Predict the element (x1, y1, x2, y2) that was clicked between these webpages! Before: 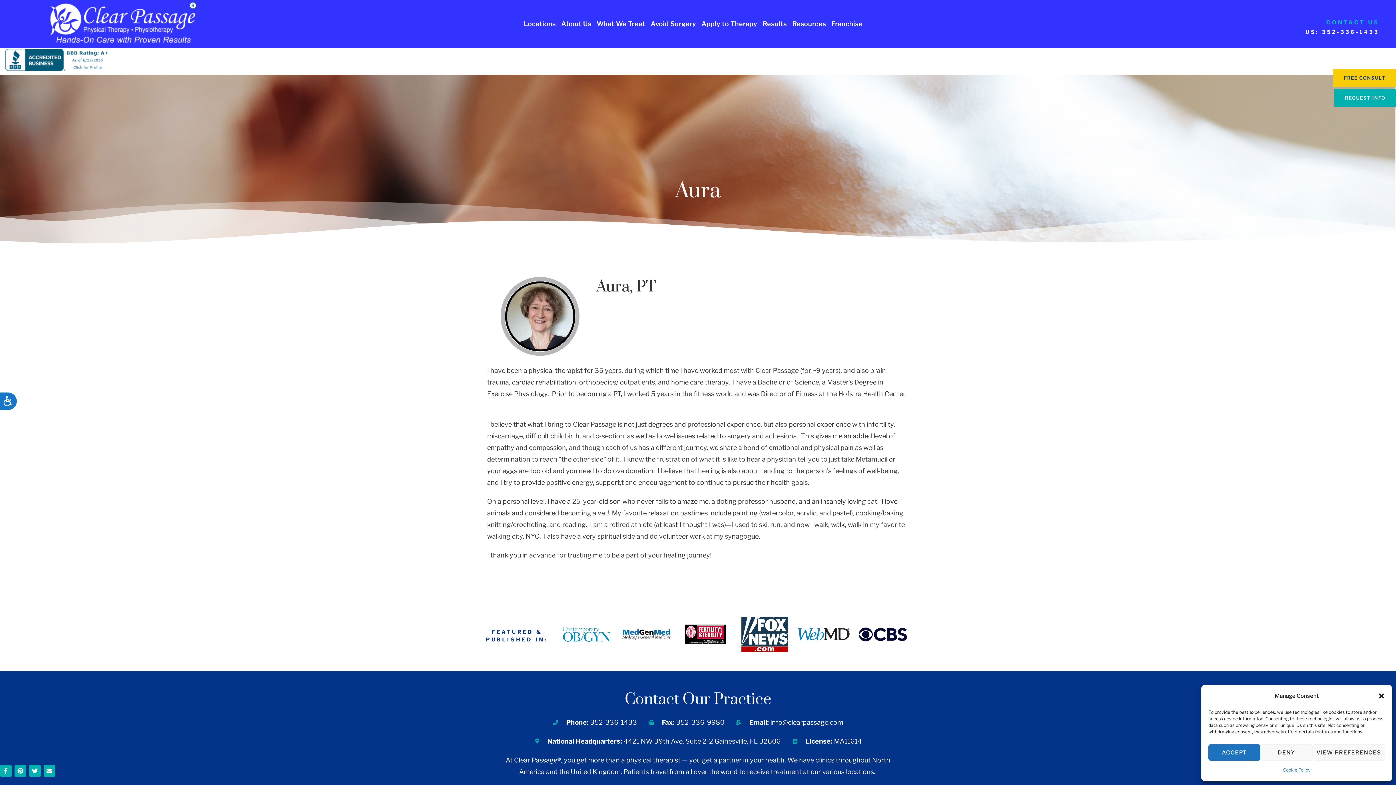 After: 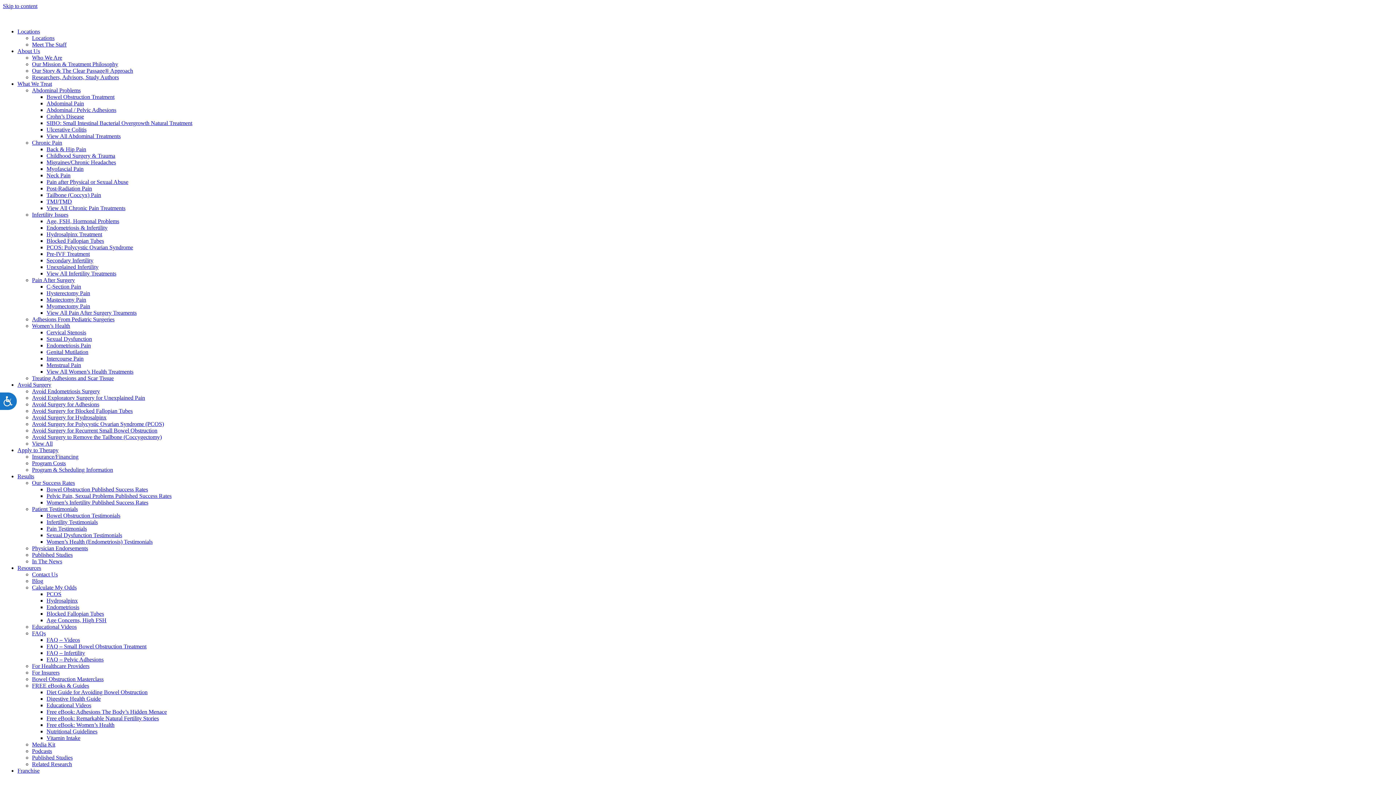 Action: bbox: (649, 17, 697, 30) label: Avoid Surgery